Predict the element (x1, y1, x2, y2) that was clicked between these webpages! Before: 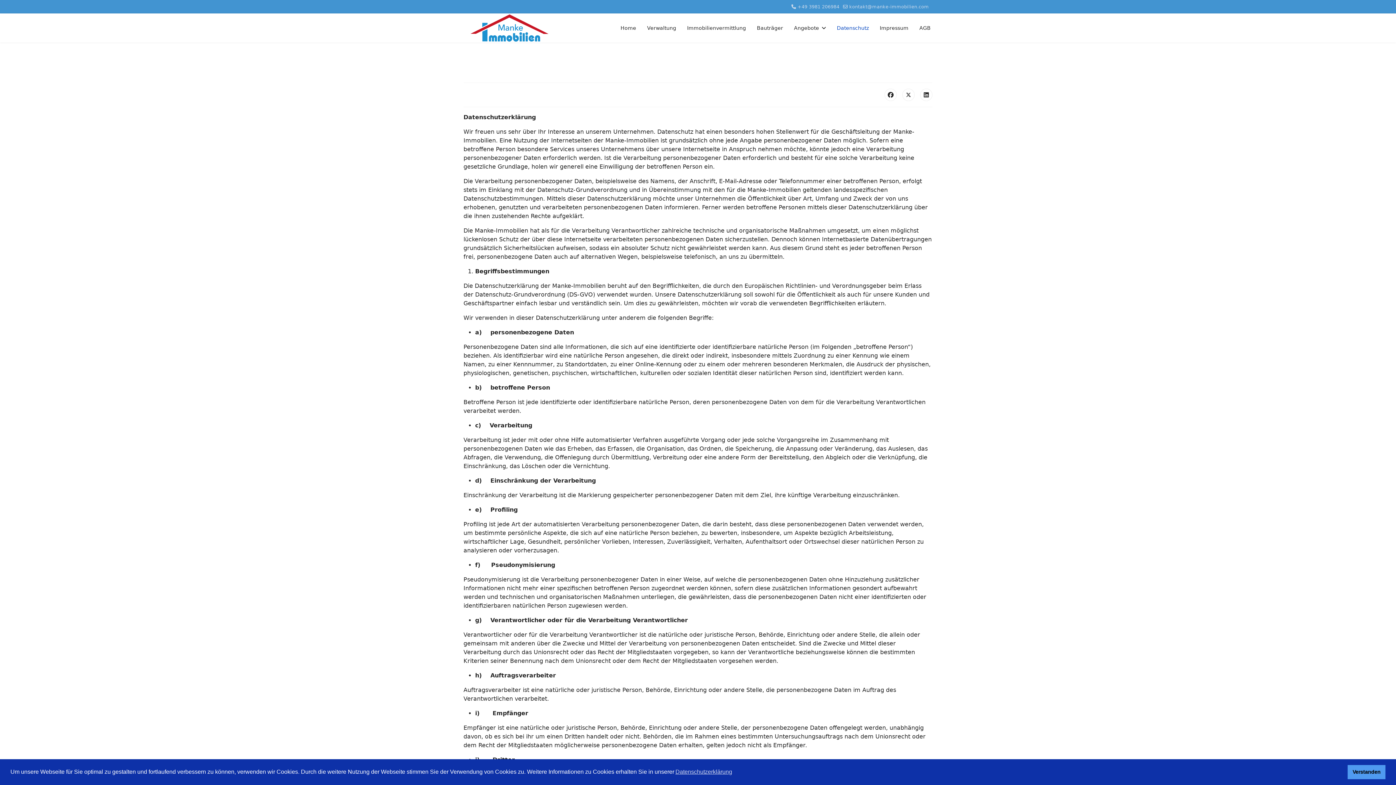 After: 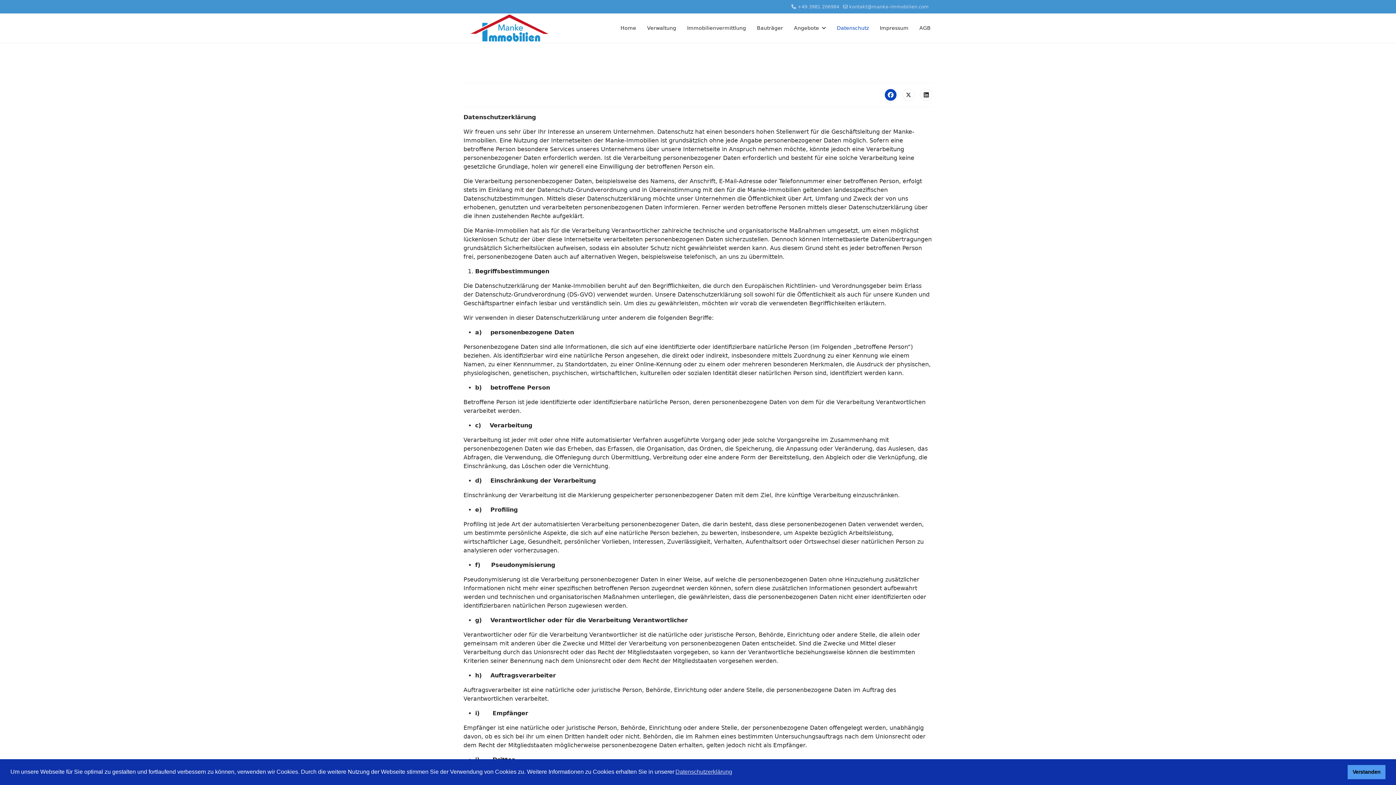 Action: bbox: (884, 88, 897, 101)